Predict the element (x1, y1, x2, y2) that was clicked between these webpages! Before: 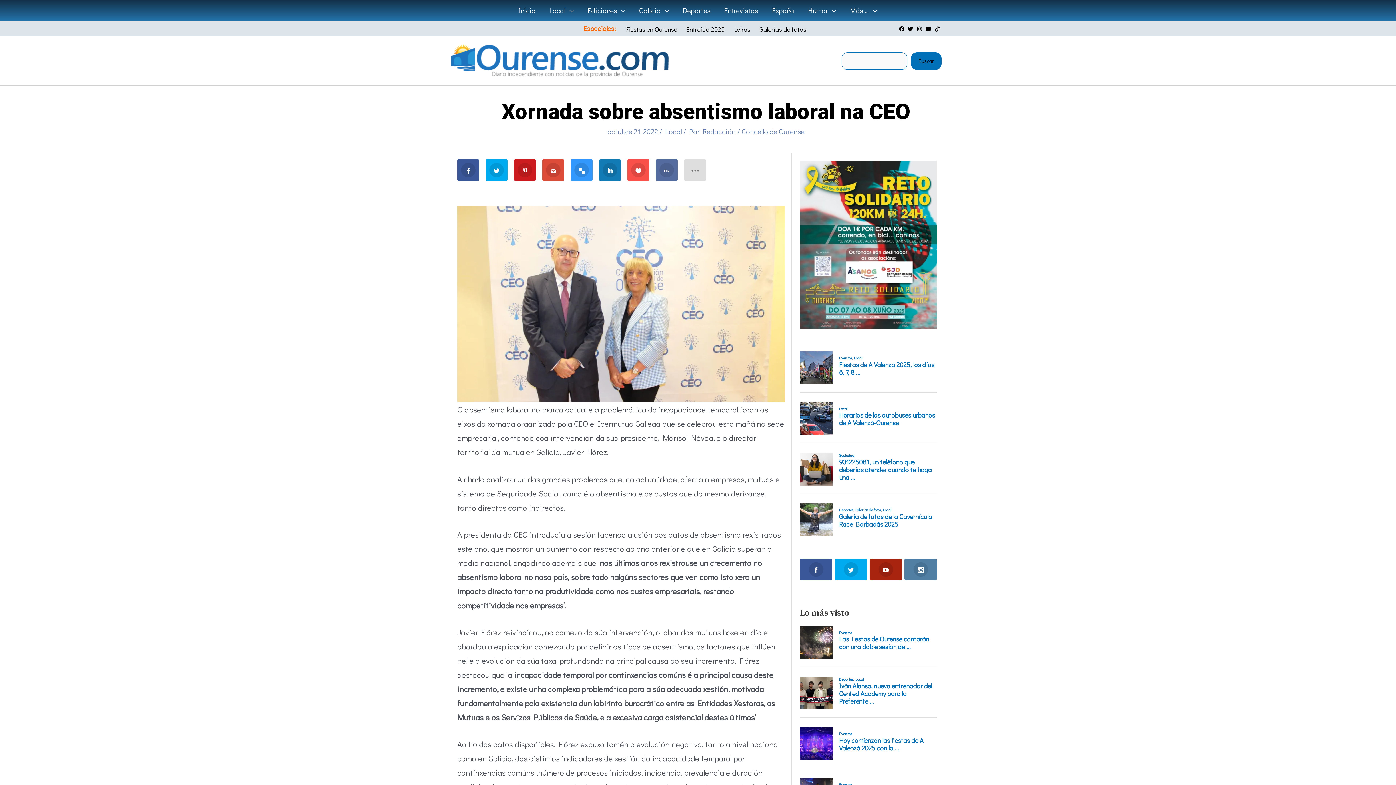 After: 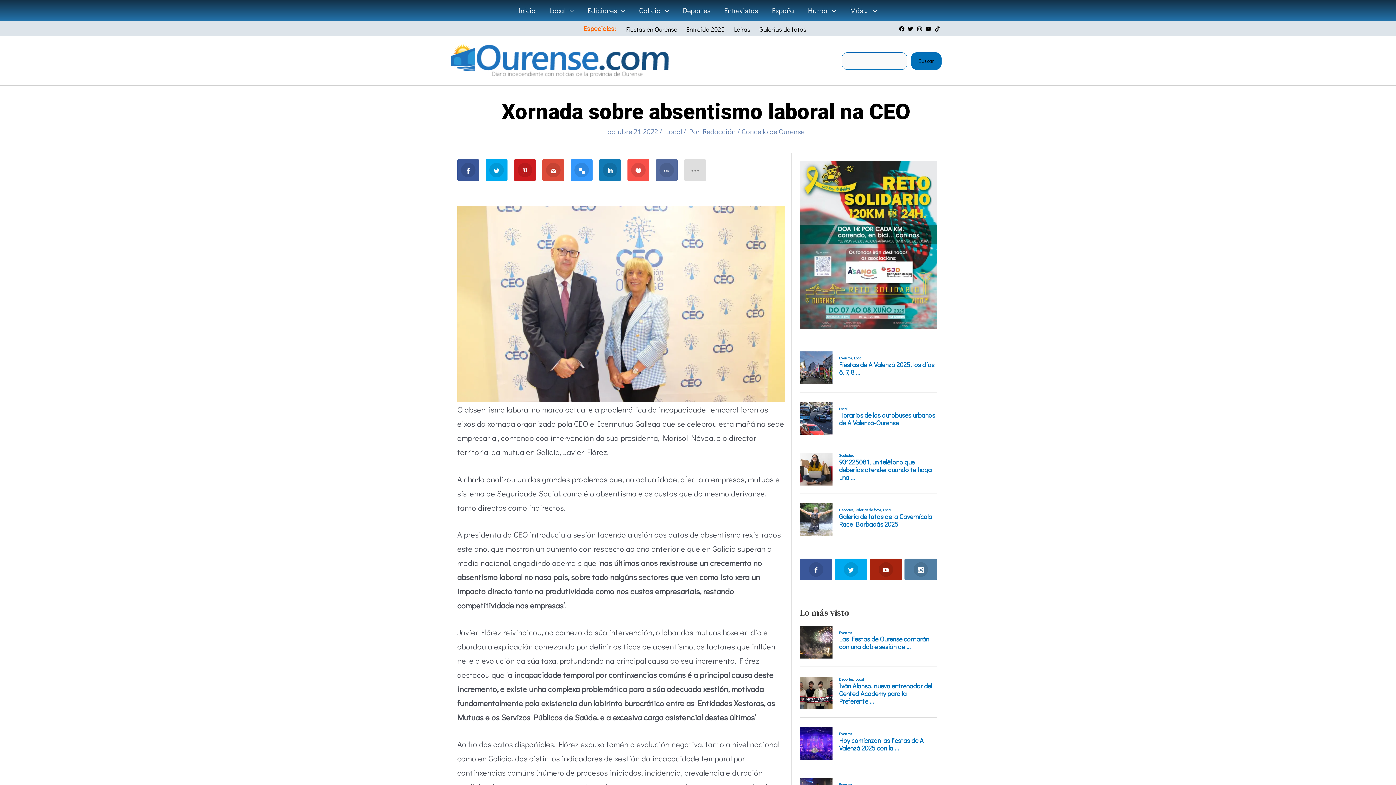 Action: label: facebook bbox: (899, 26, 906, 31)